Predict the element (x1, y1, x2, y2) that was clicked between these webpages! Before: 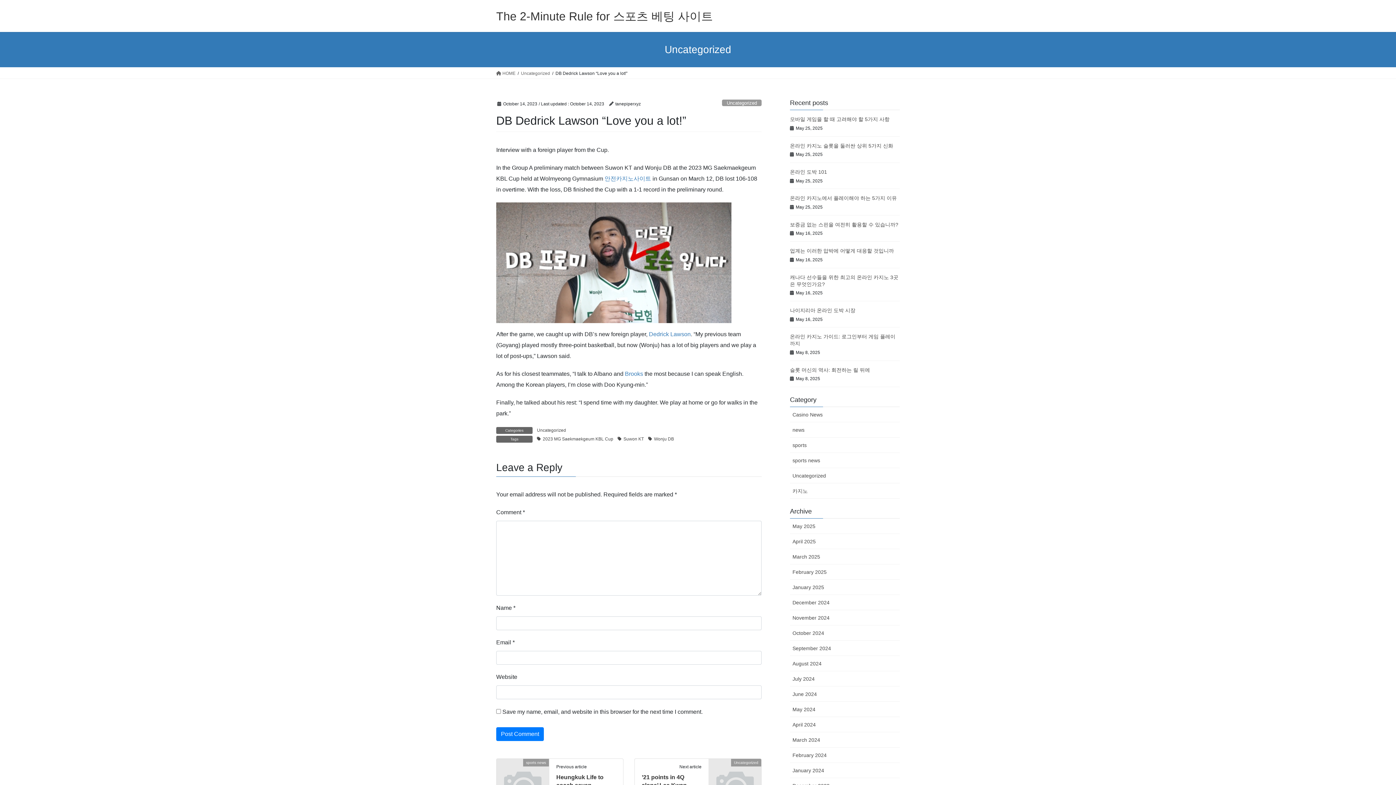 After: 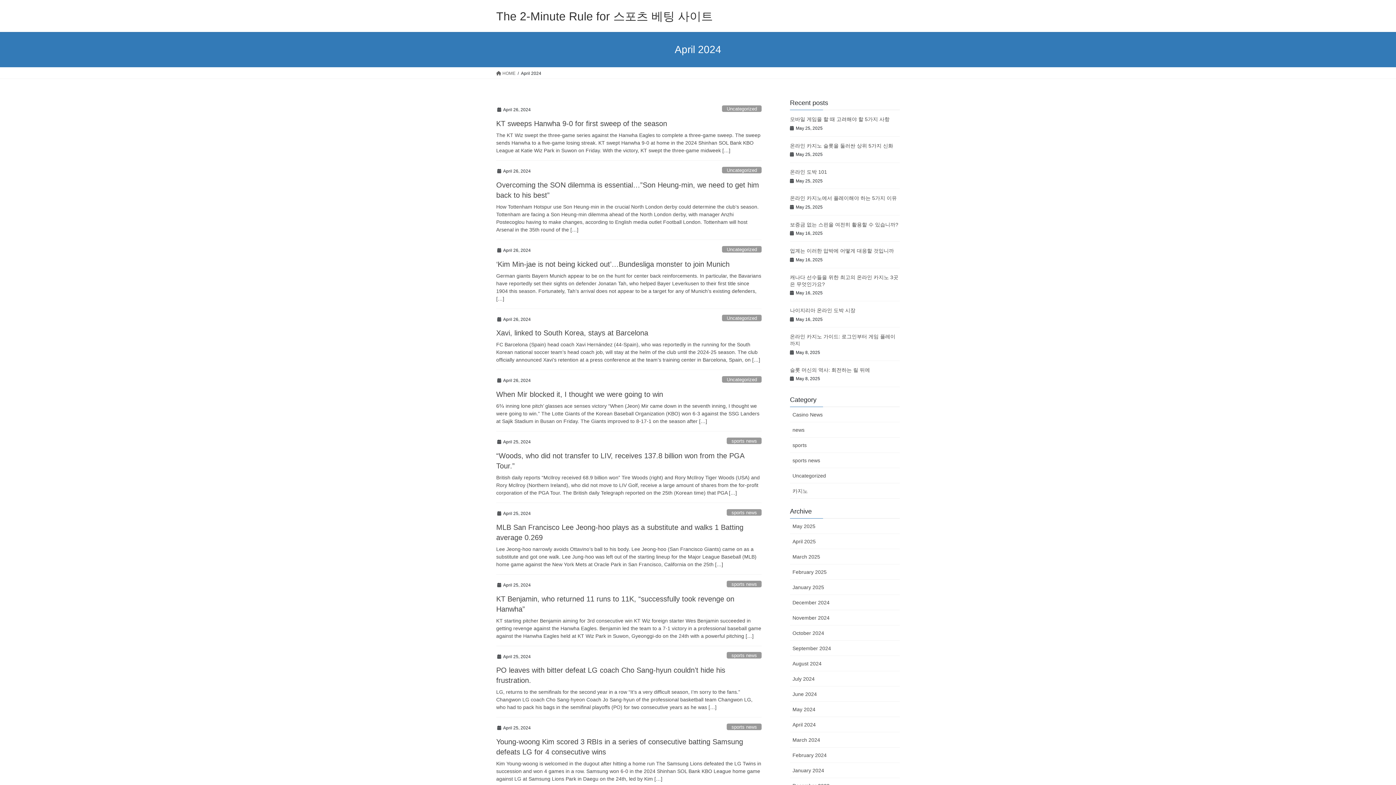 Action: bbox: (790, 717, 900, 732) label: April 2024